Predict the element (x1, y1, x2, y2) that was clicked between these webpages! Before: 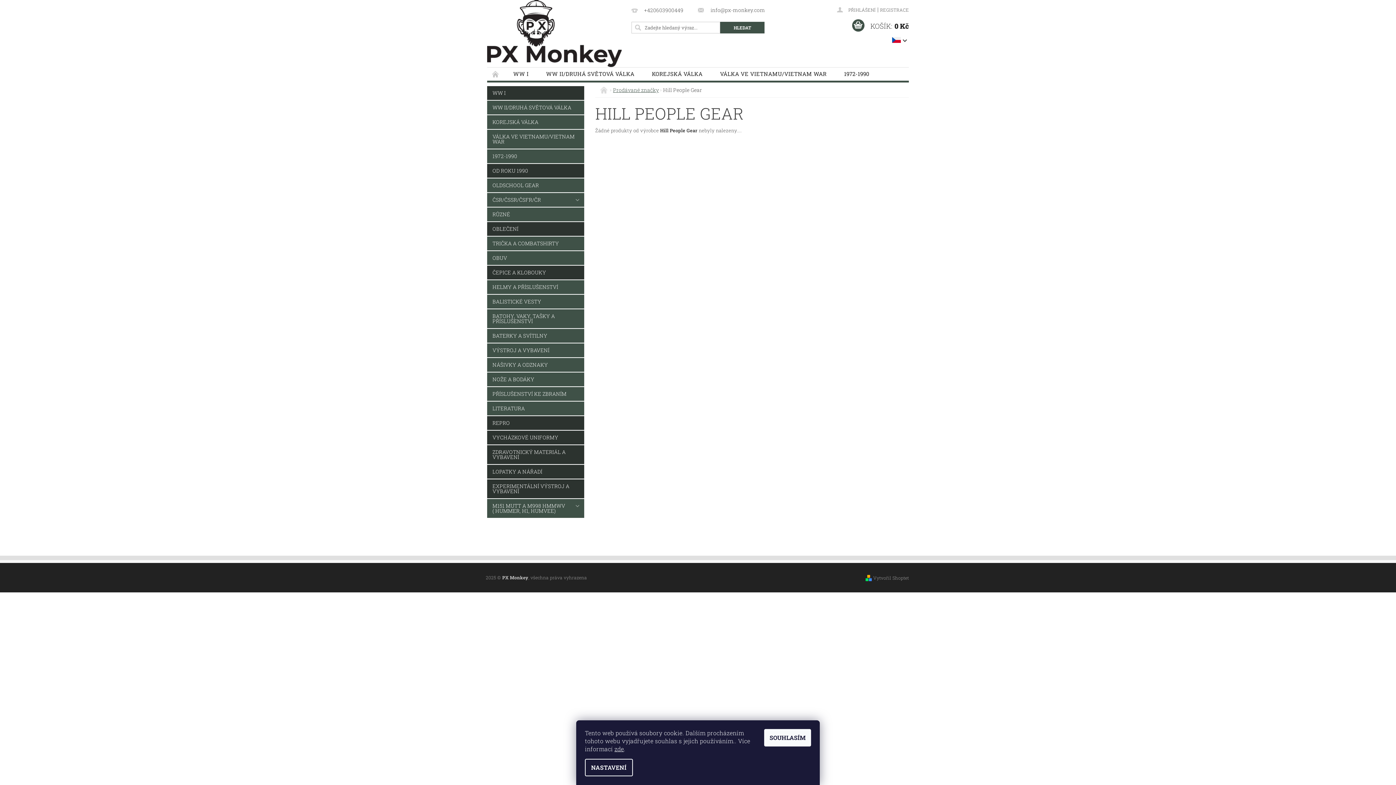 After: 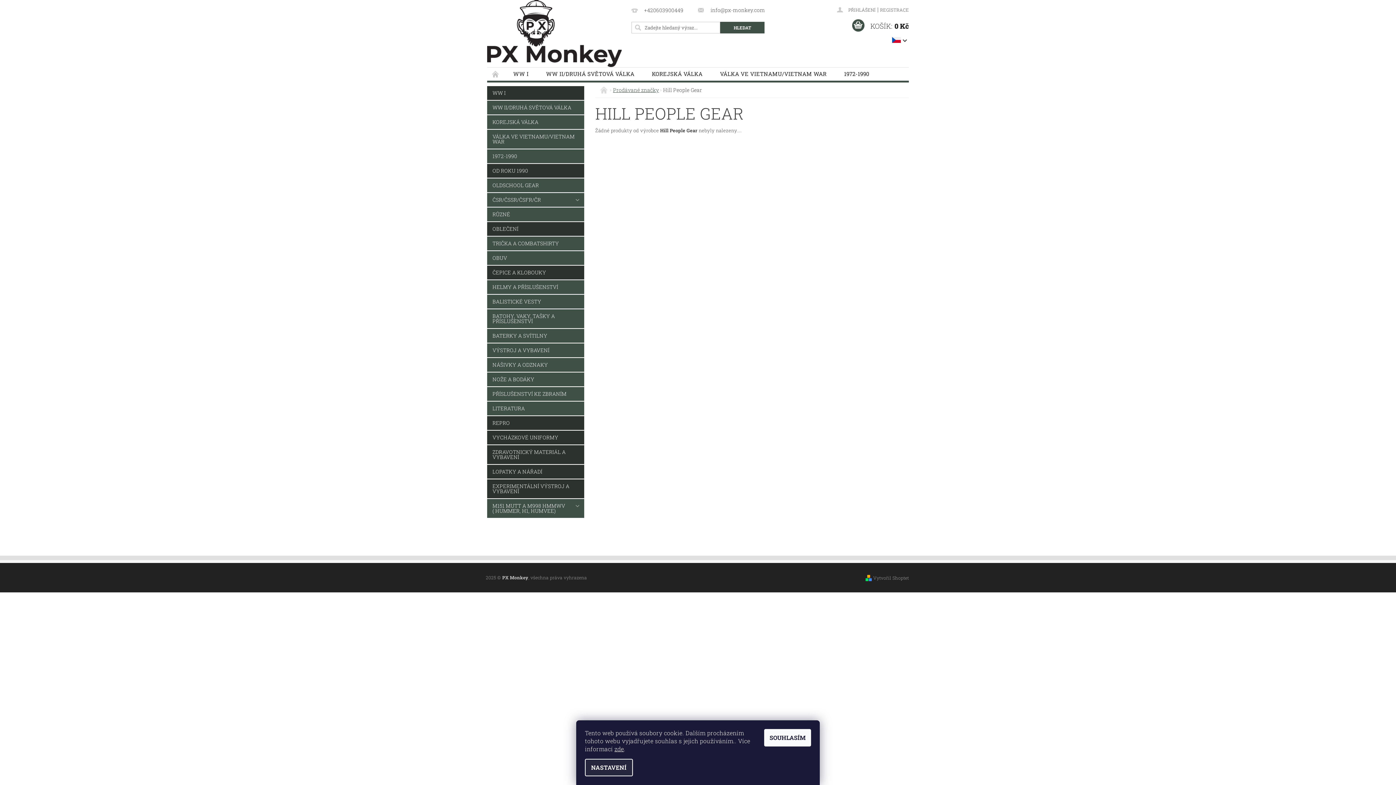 Action: bbox: (585, 759, 633, 776) label: NASTAVENÍ